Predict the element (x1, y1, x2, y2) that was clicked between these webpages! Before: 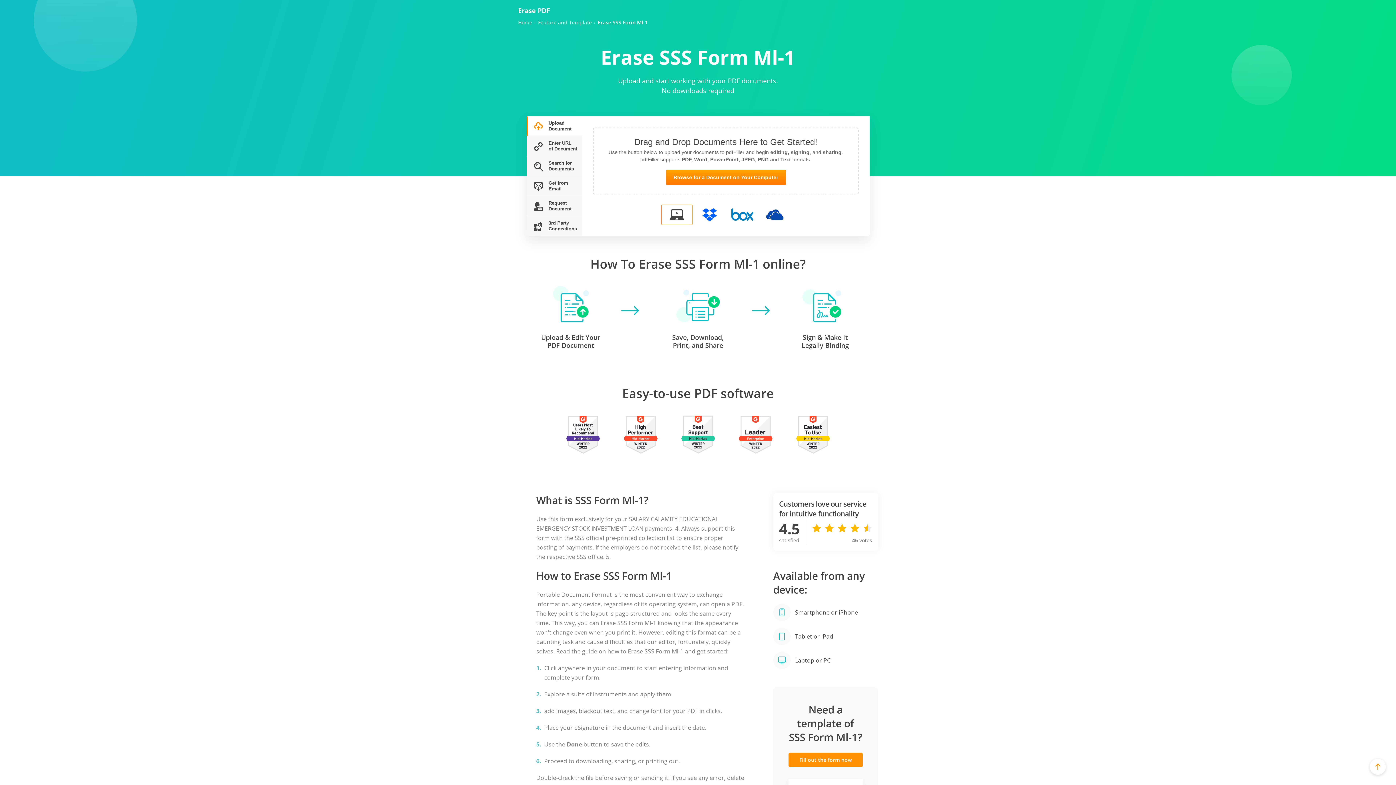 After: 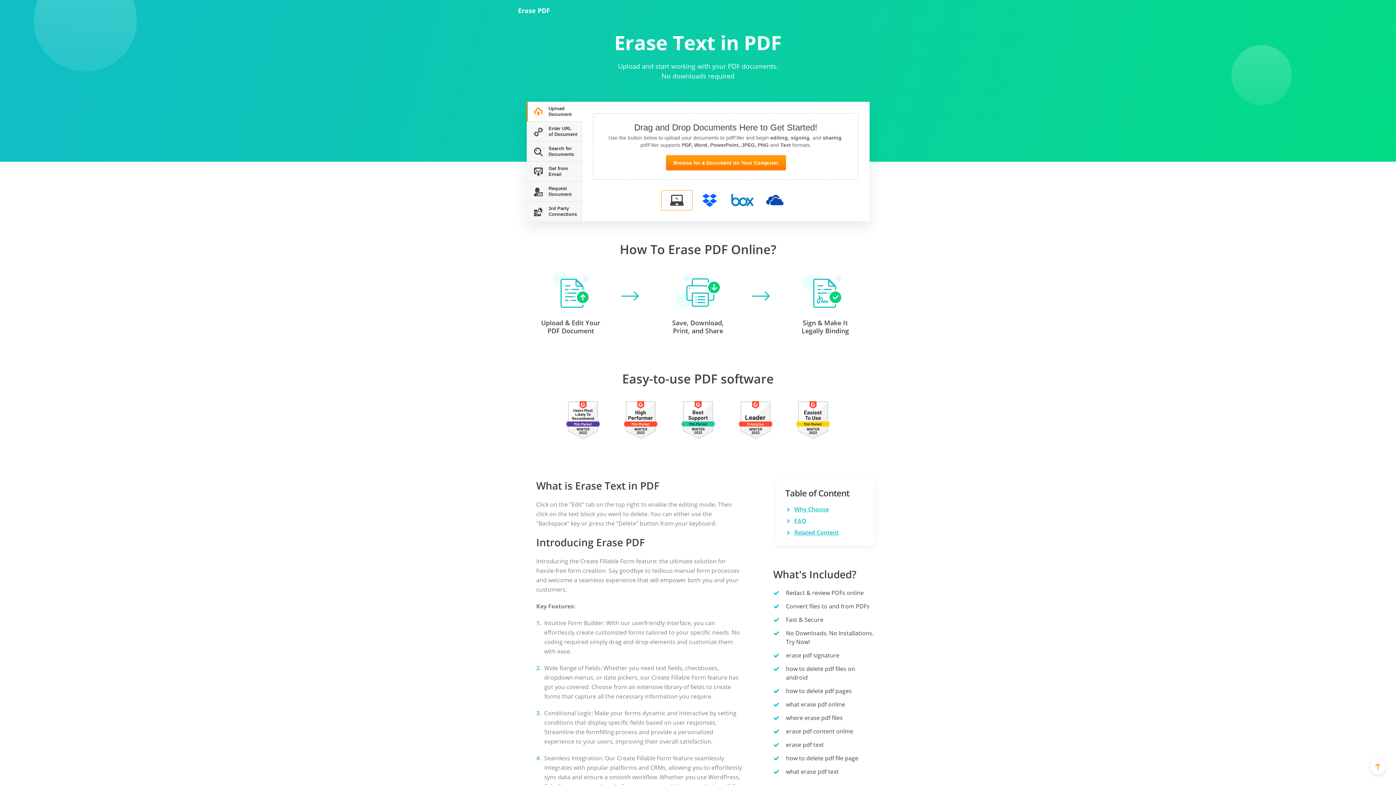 Action: bbox: (518, 19, 532, 25) label: Home